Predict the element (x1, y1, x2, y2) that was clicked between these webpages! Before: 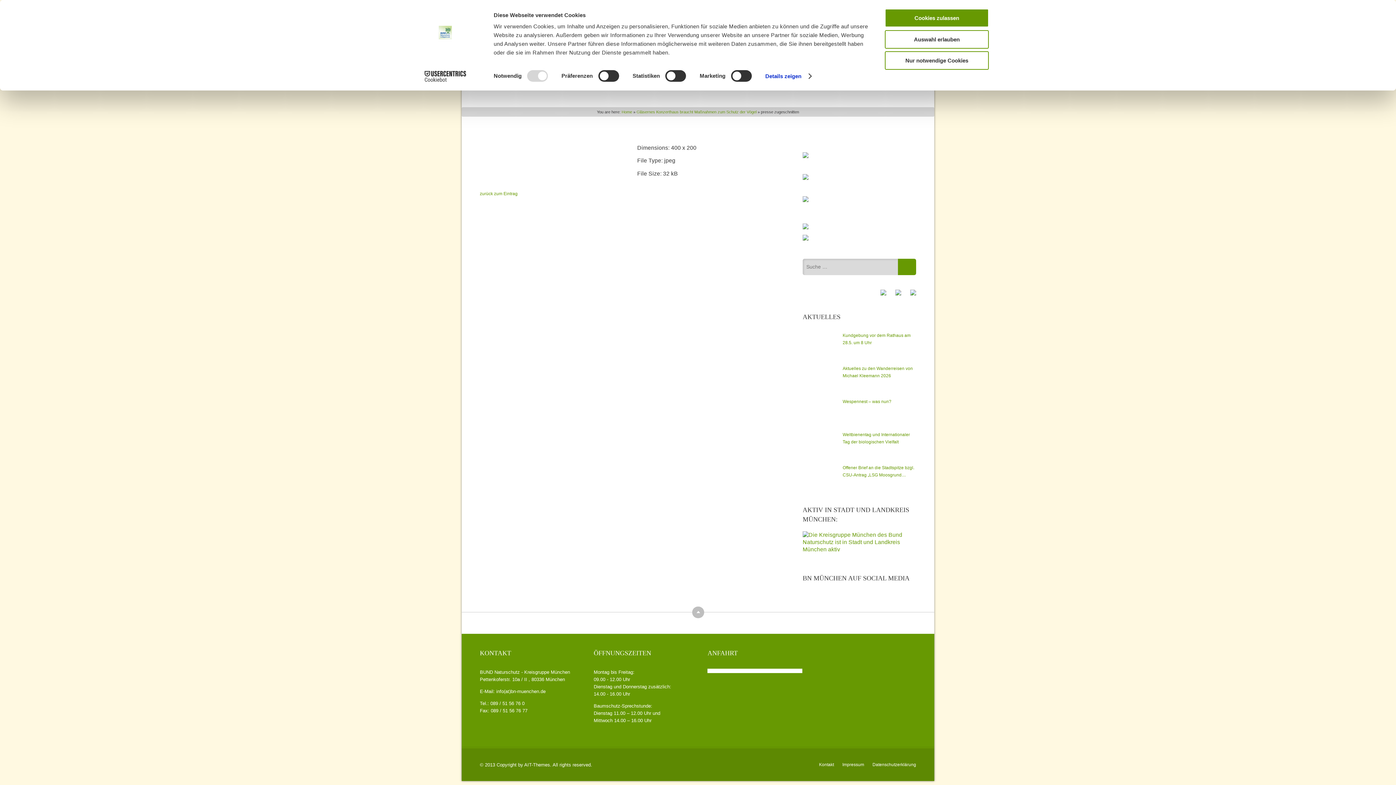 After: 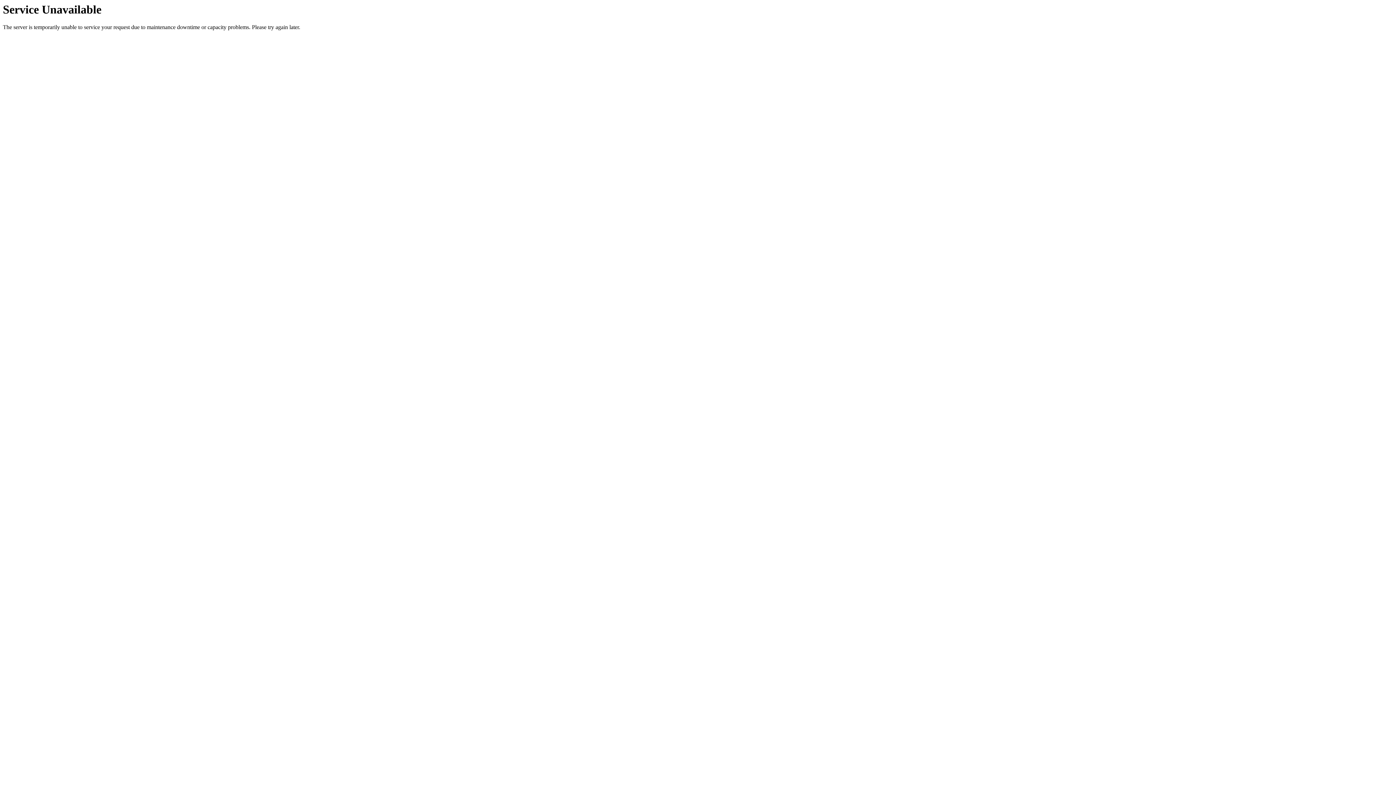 Action: label: Offener Brief an die Stadtspitze bzgl. CSU-Antrag „LSG Moosgrund stoppen“ bbox: (842, 464, 916, 478)